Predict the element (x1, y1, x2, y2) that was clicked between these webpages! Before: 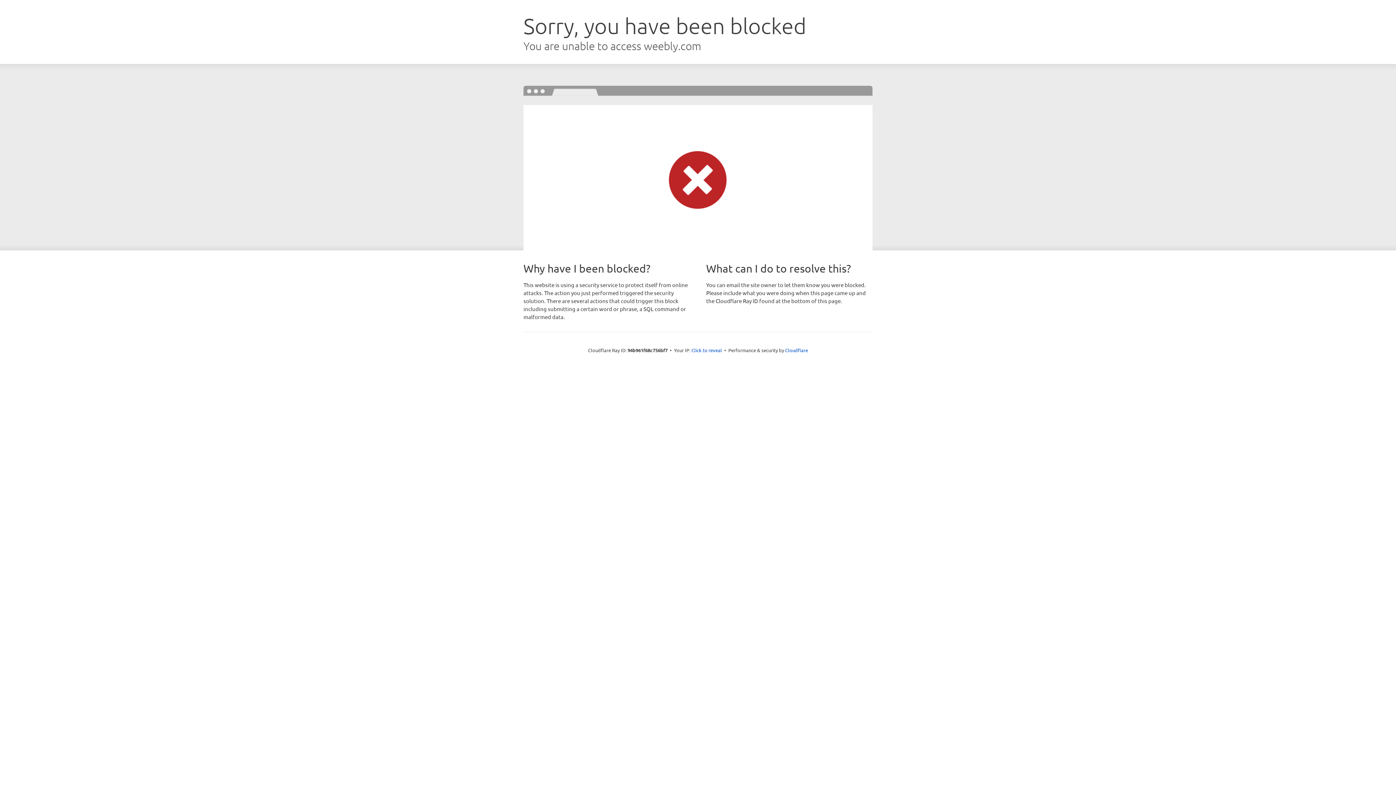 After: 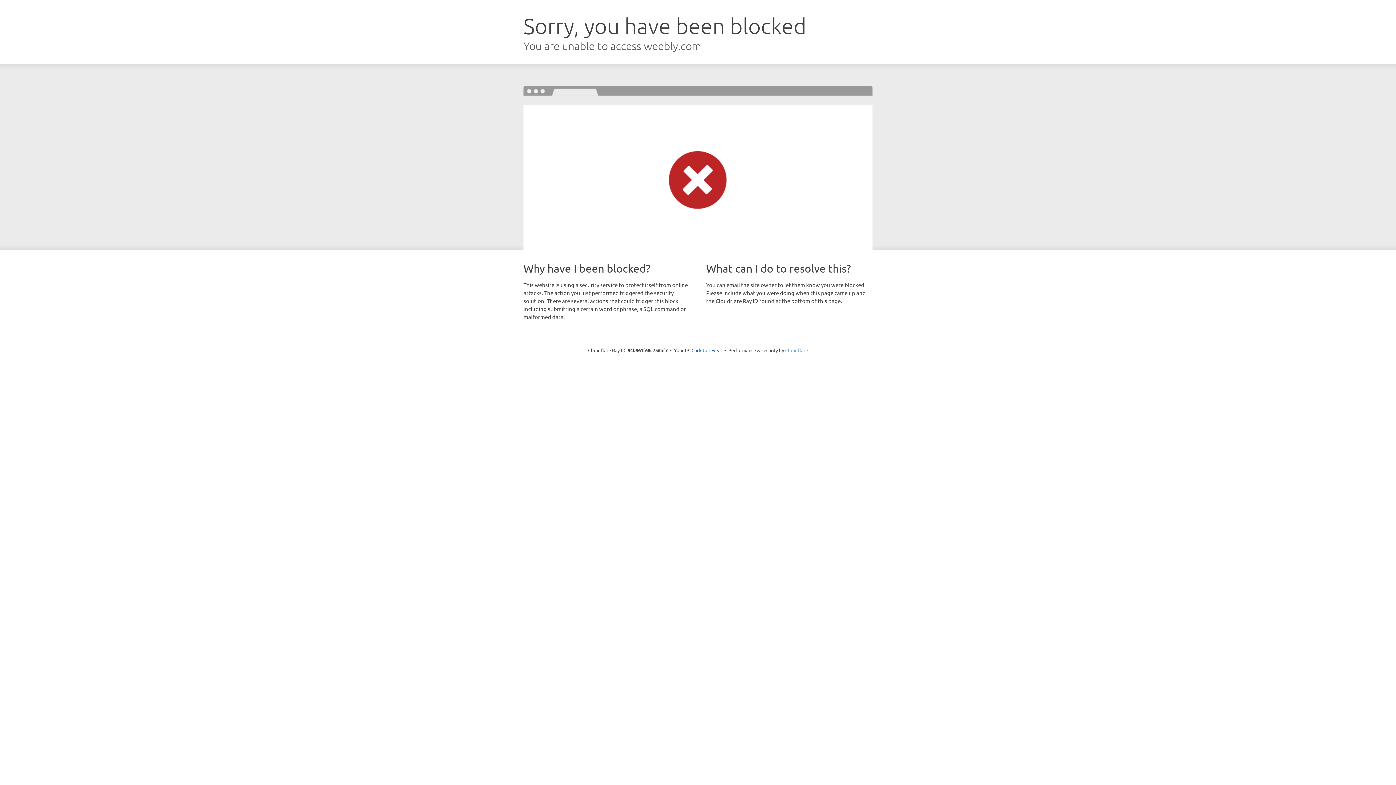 Action: label: Cloudflare bbox: (785, 347, 808, 353)